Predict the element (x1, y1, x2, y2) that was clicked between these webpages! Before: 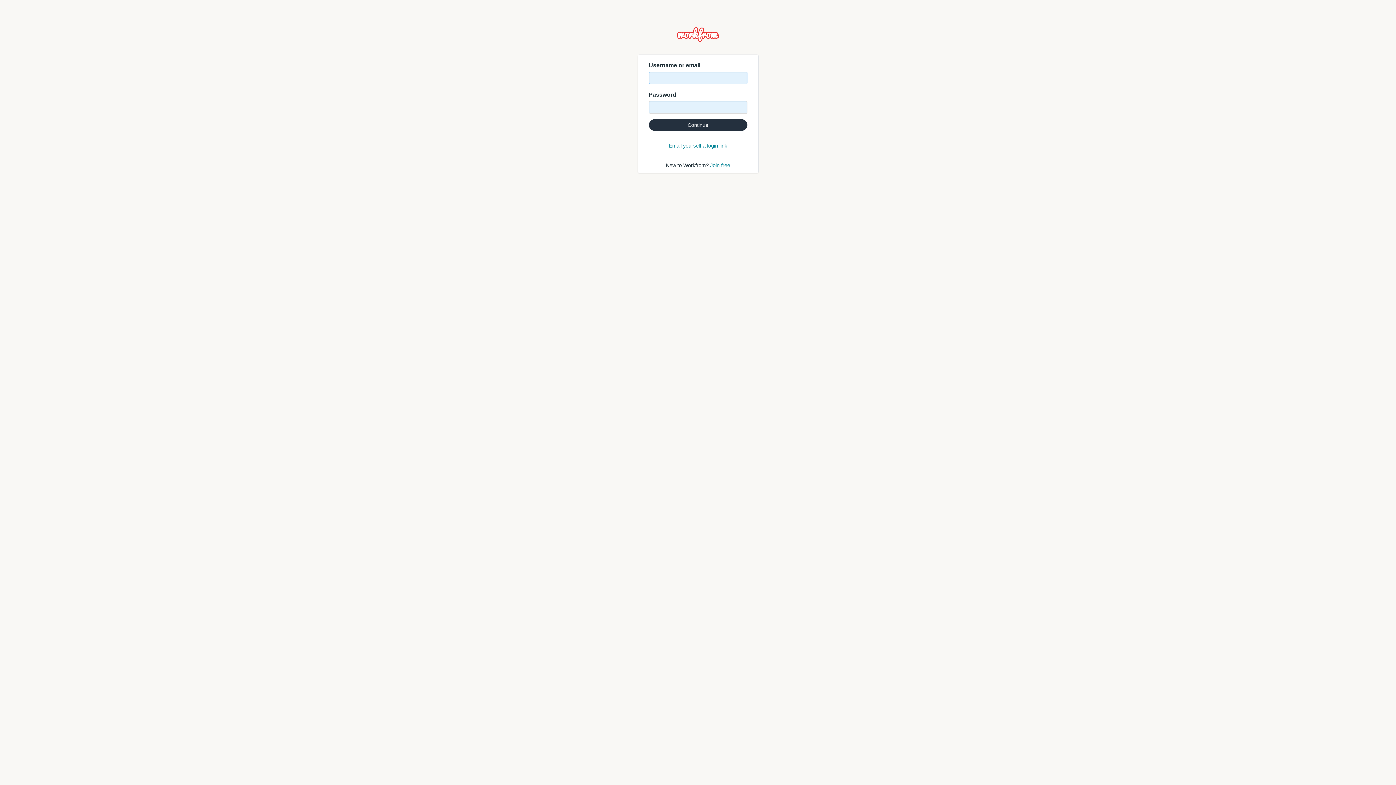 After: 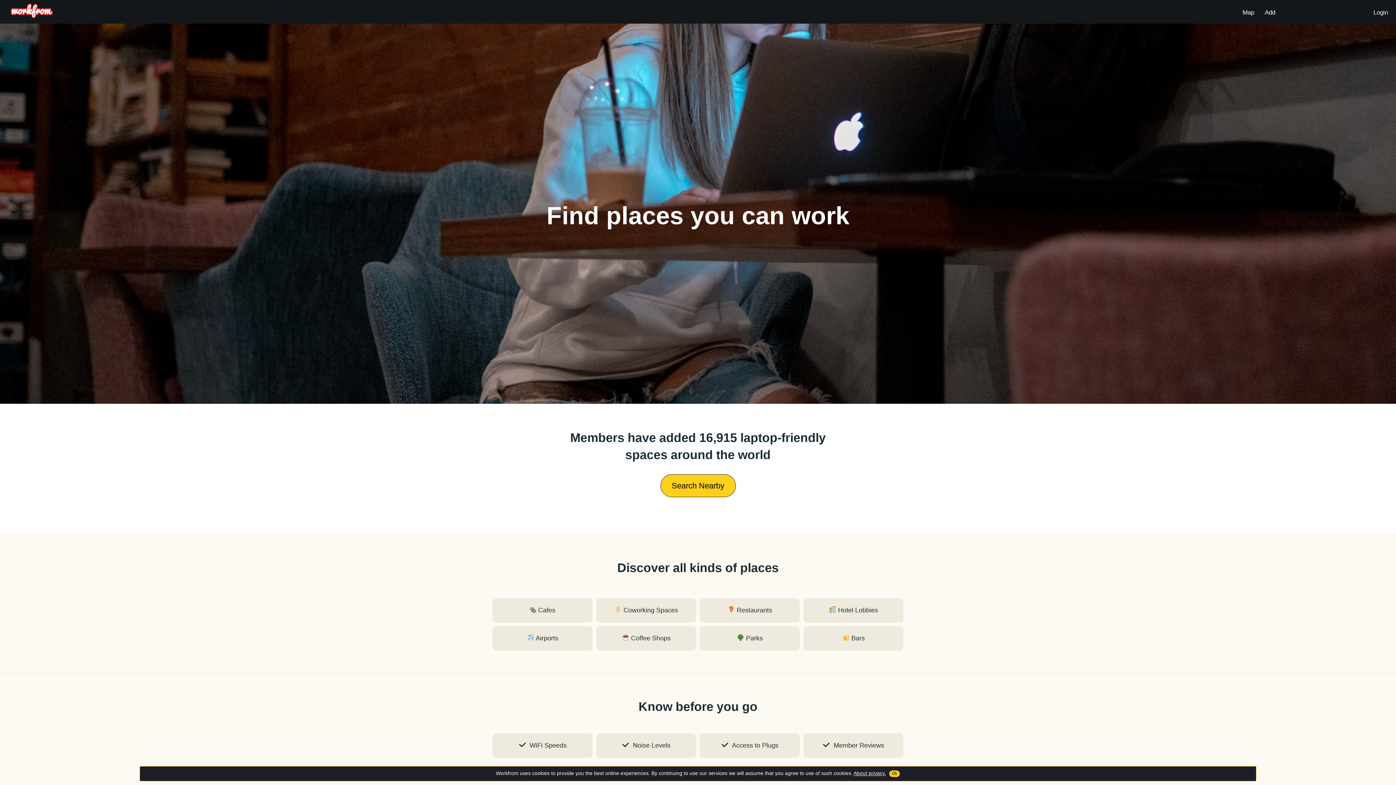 Action: bbox: (677, 36, 719, 43)